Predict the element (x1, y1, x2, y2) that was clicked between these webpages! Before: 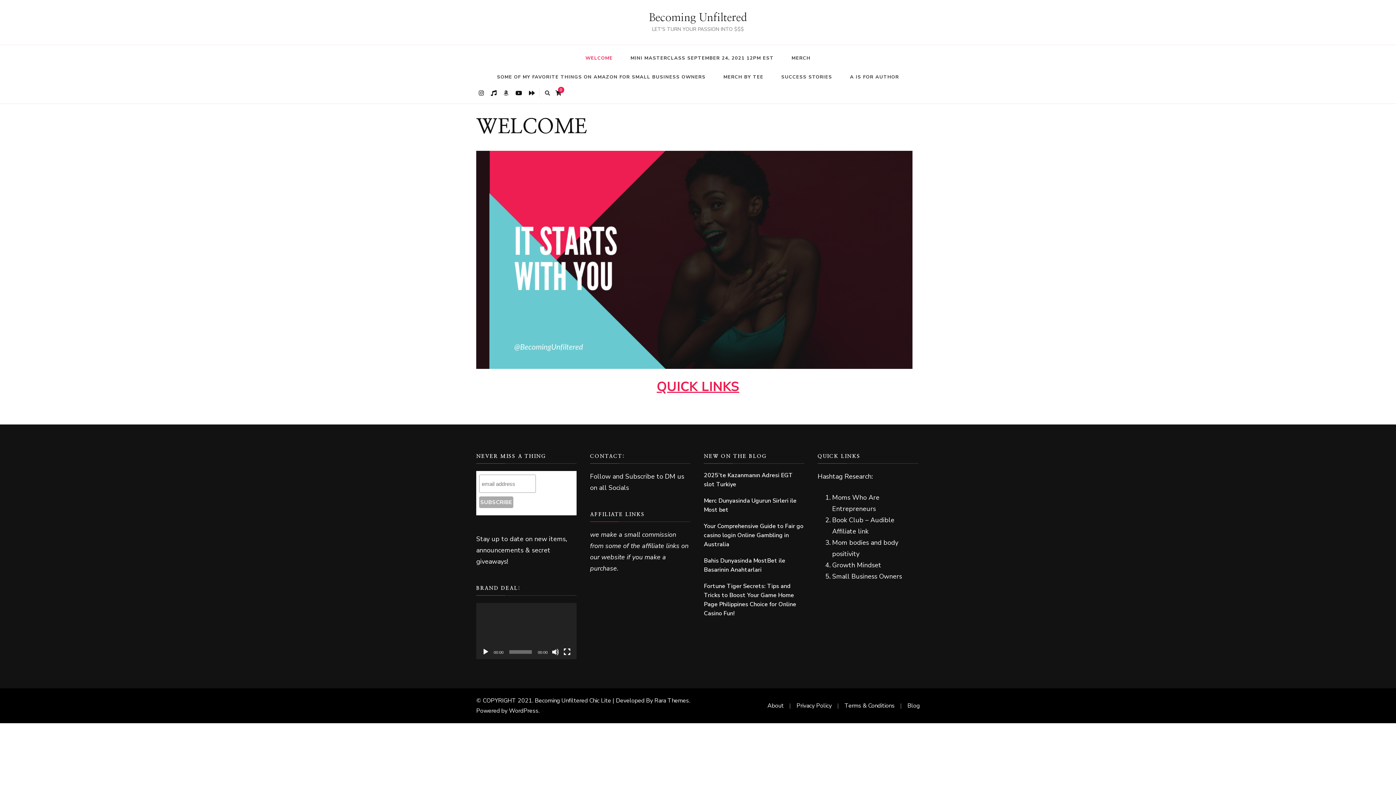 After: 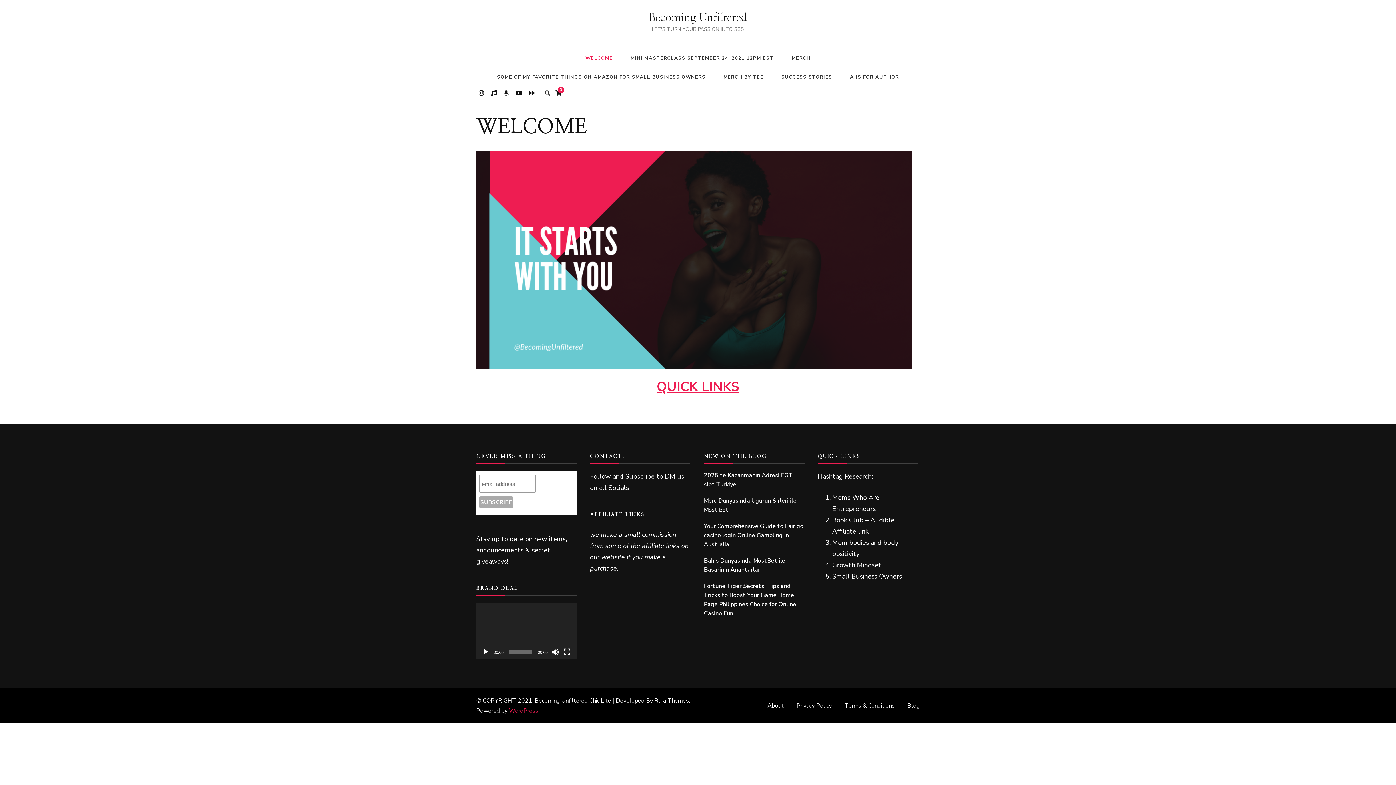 Action: label: WordPress bbox: (509, 707, 538, 715)